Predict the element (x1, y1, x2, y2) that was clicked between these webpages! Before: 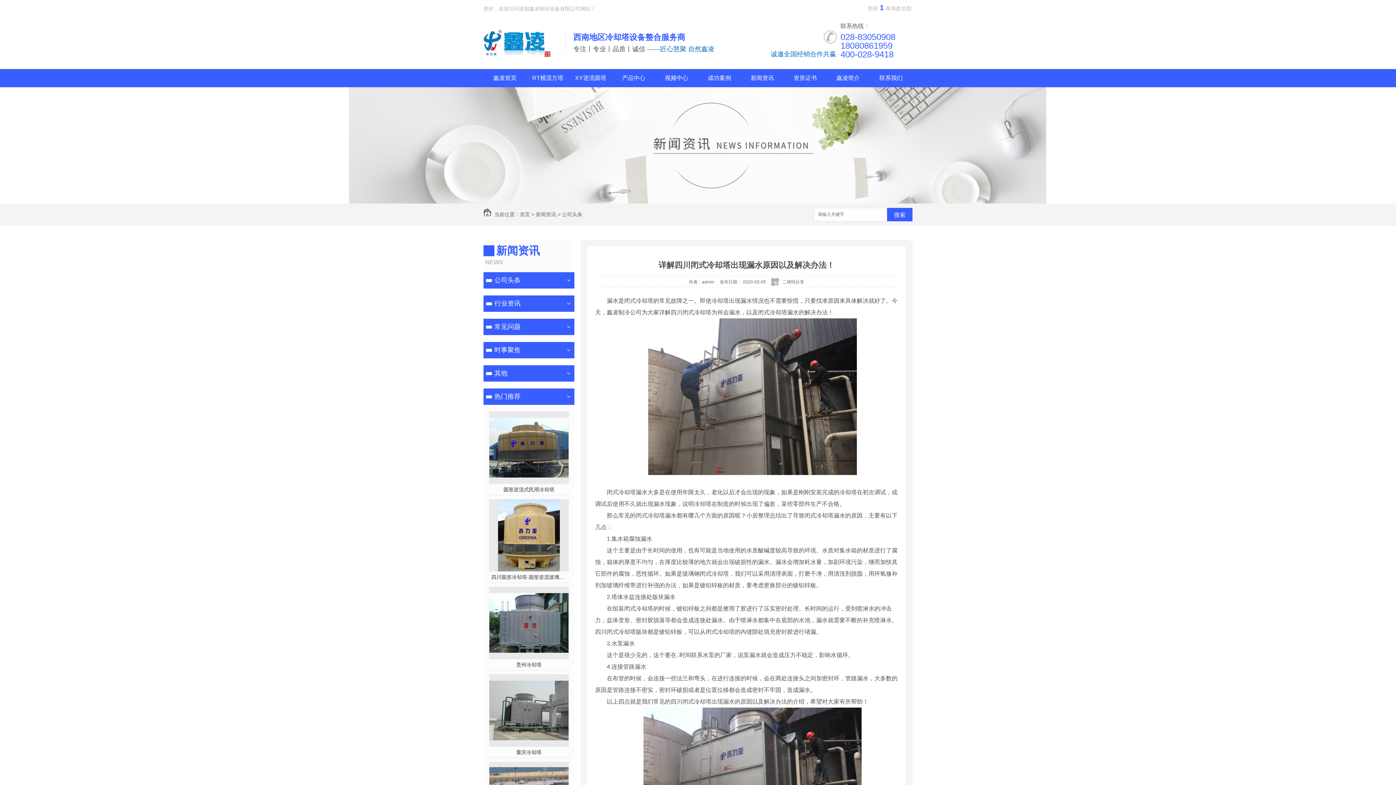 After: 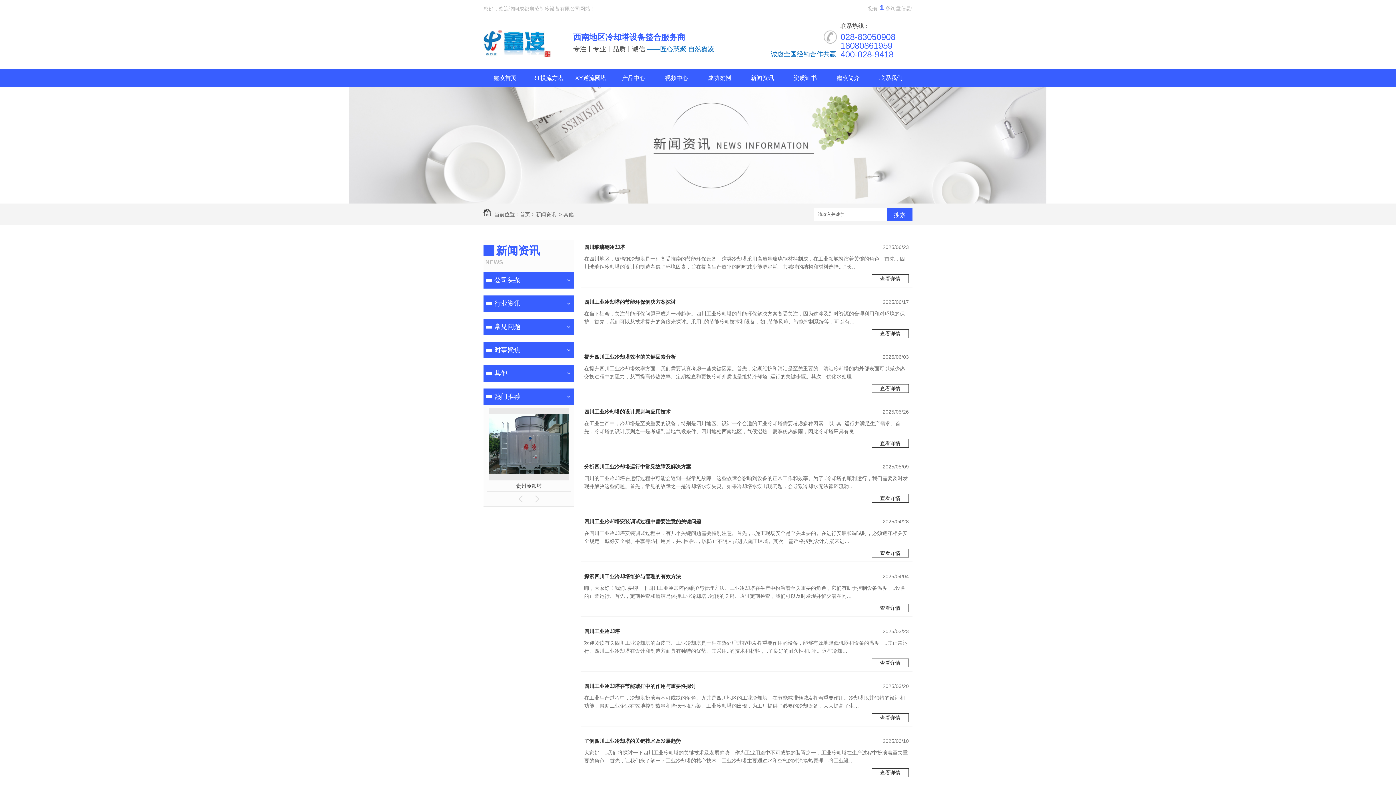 Action: label: 其他 bbox: (483, 365, 561, 381)